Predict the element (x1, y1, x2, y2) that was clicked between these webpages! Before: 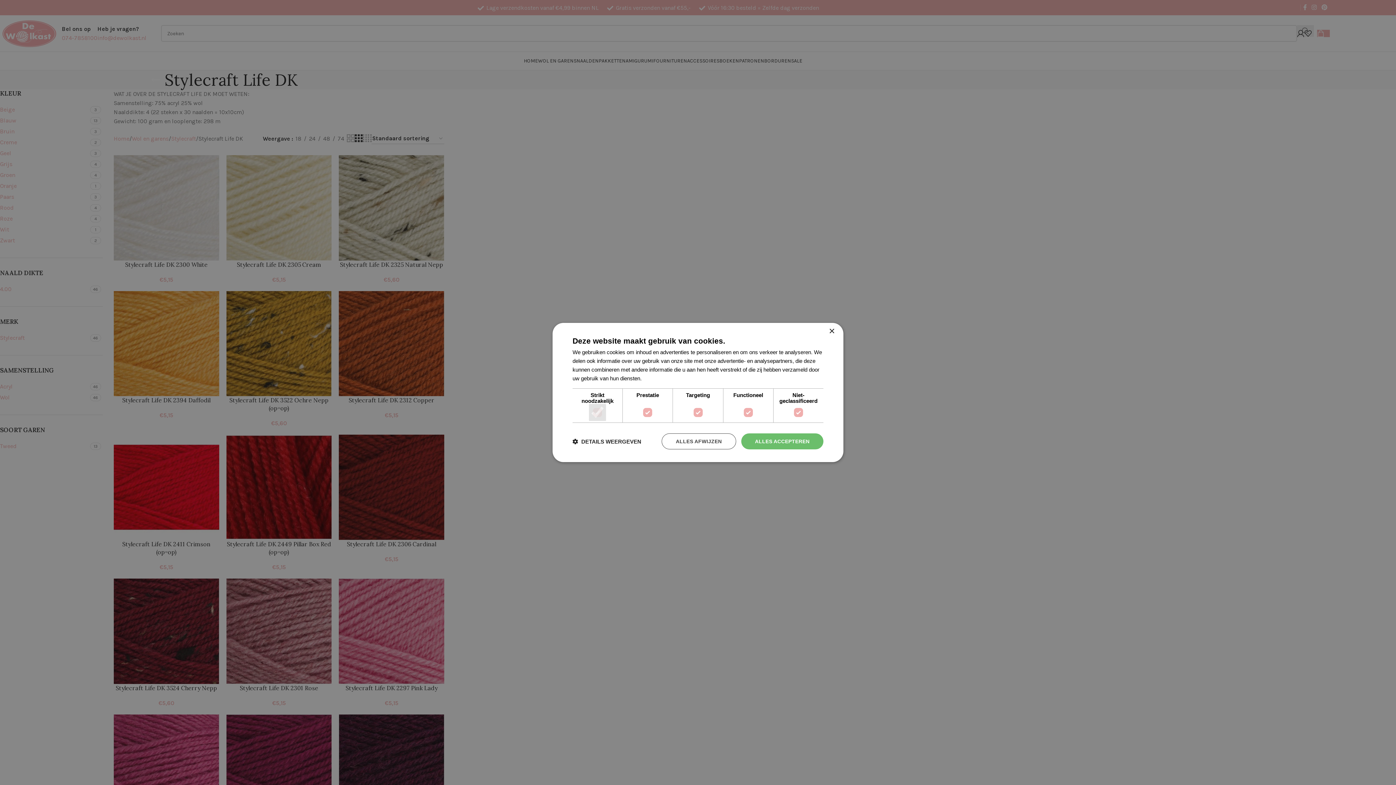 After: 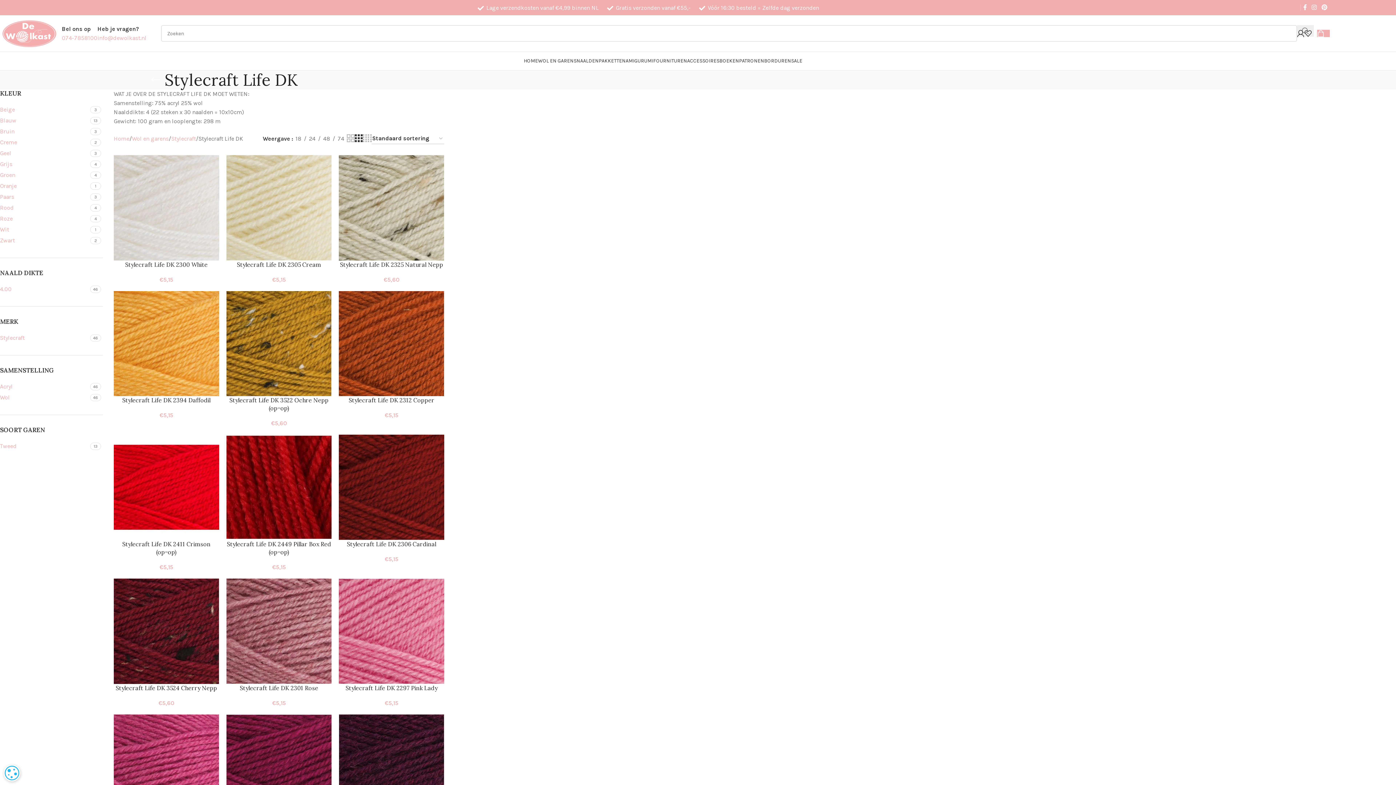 Action: label: ALLES ACCEPTEREN bbox: (741, 433, 823, 449)